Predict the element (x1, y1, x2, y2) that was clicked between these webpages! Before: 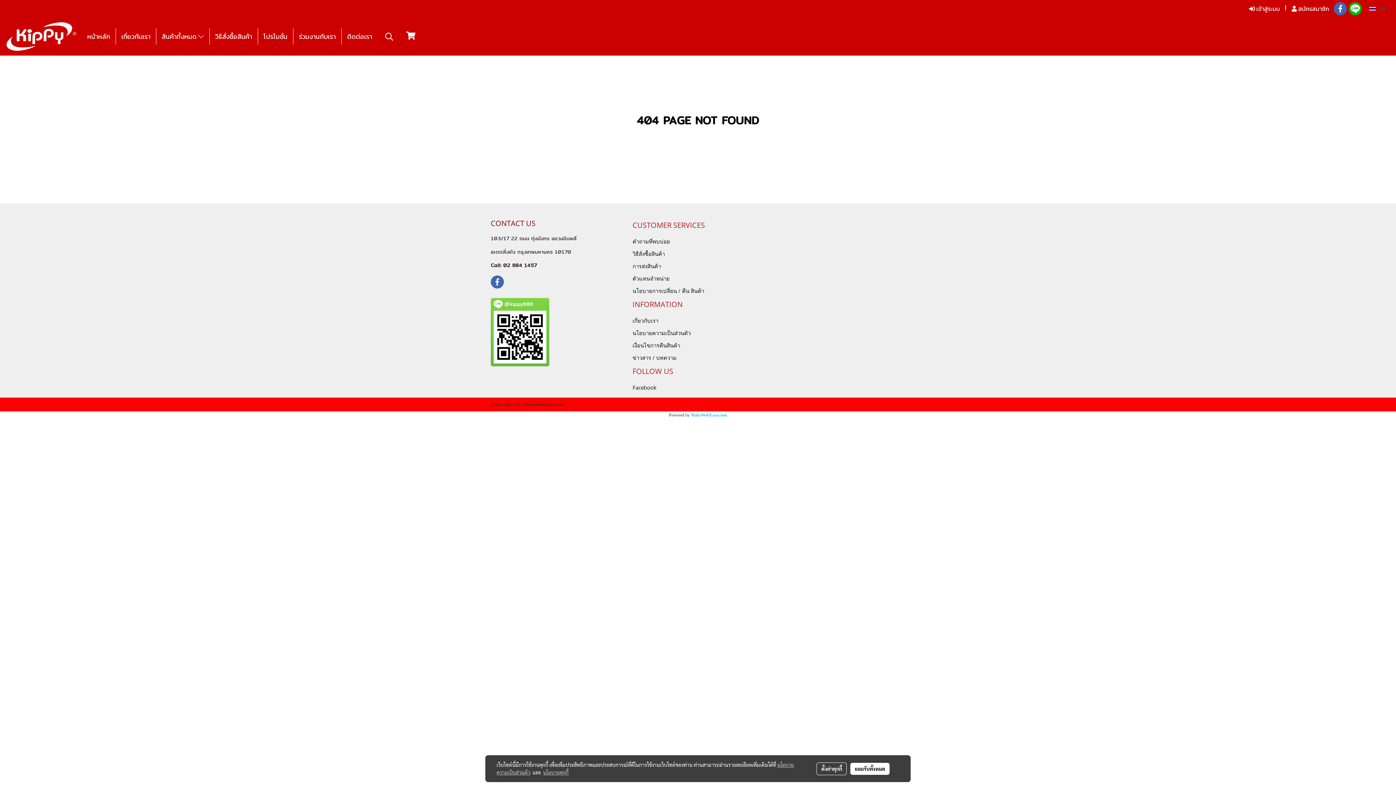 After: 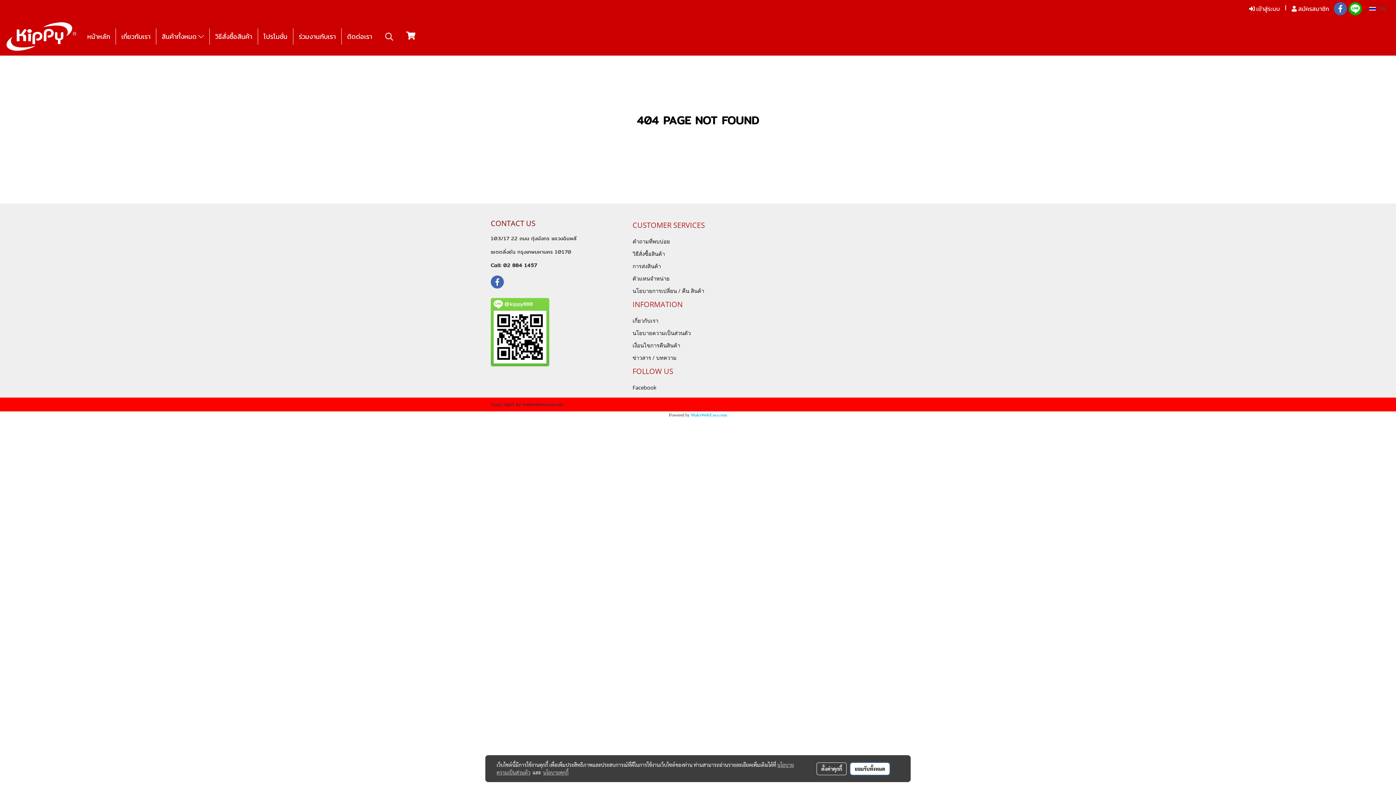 Action: label: ยอมรับทั้งหมด bbox: (850, 763, 889, 775)